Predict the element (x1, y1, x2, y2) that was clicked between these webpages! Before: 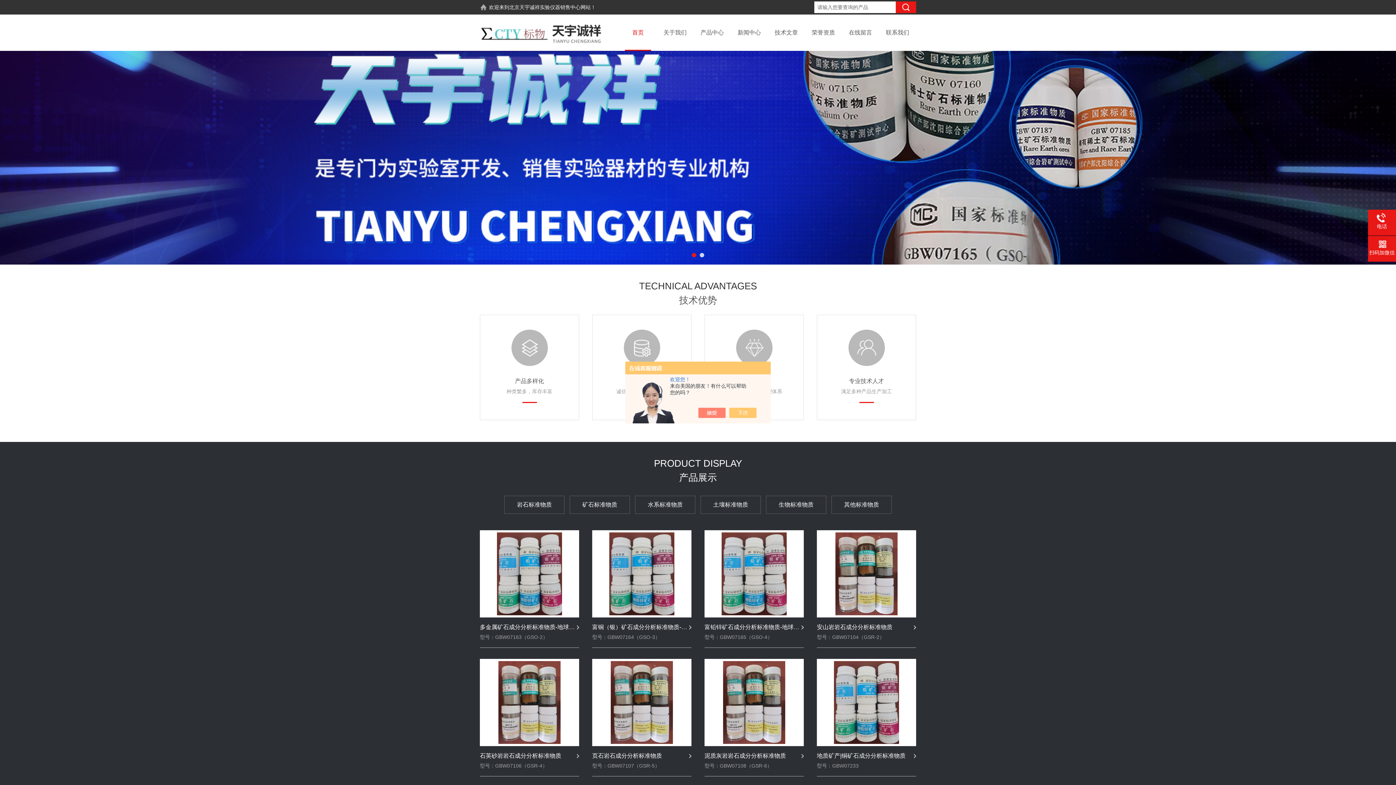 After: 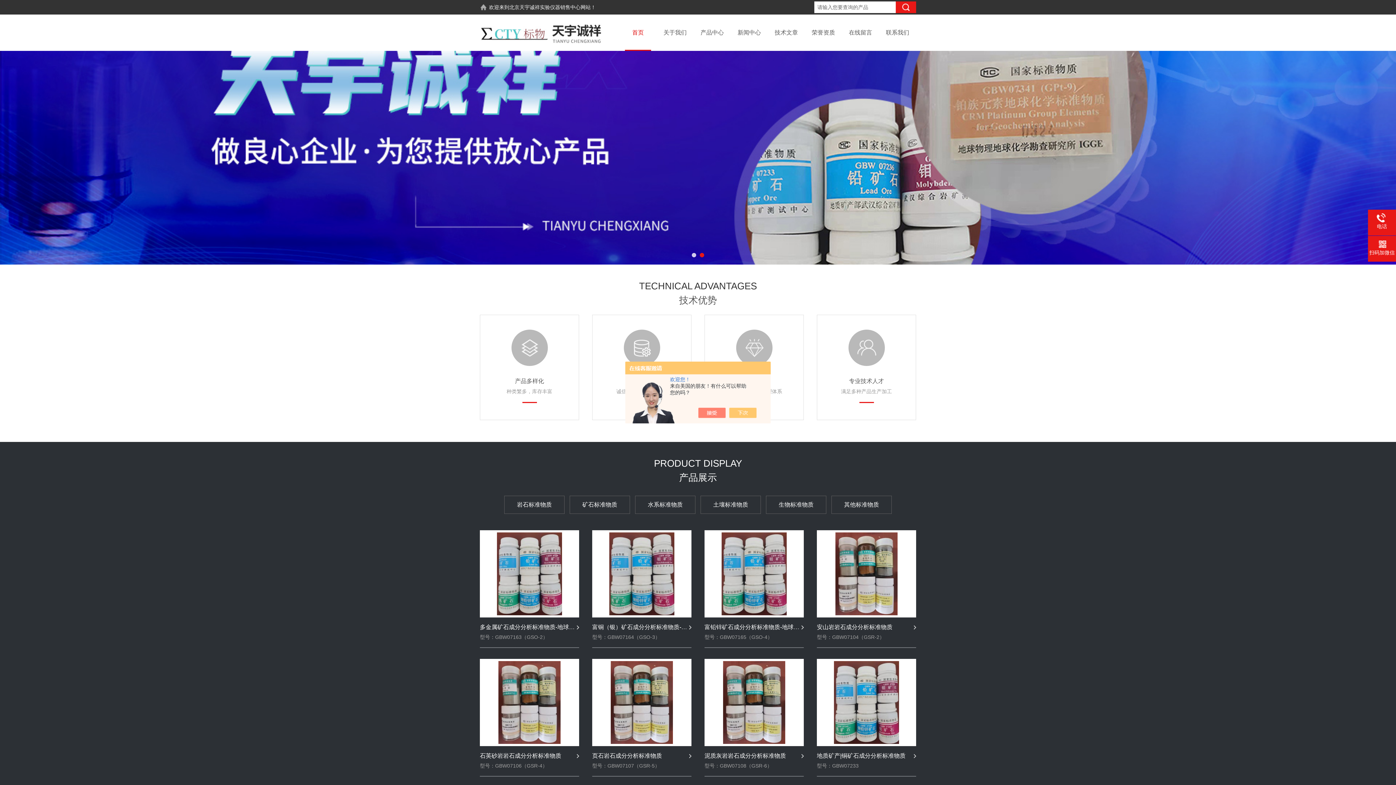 Action: bbox: (509, 4, 580, 10) label: 北京天宇诚祥实验仪器销售中心